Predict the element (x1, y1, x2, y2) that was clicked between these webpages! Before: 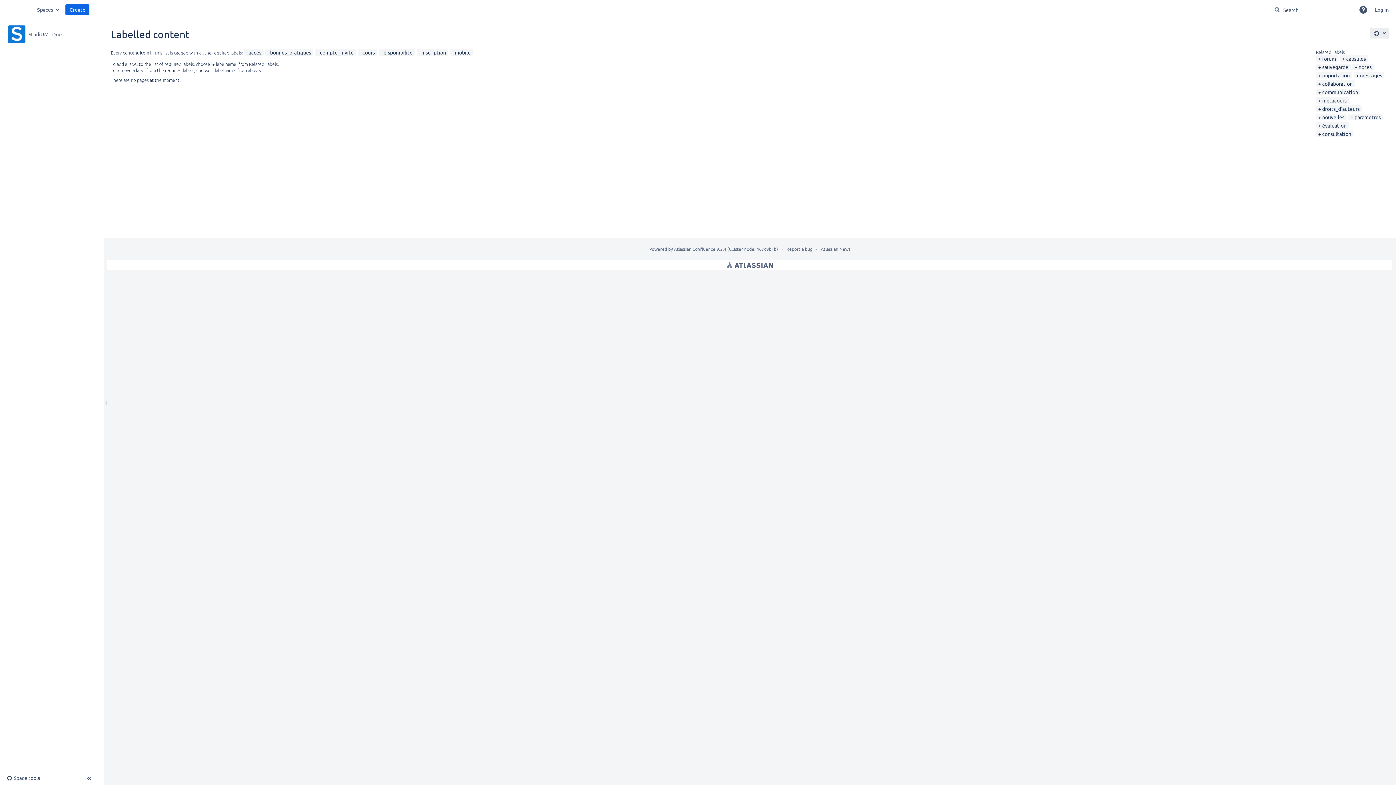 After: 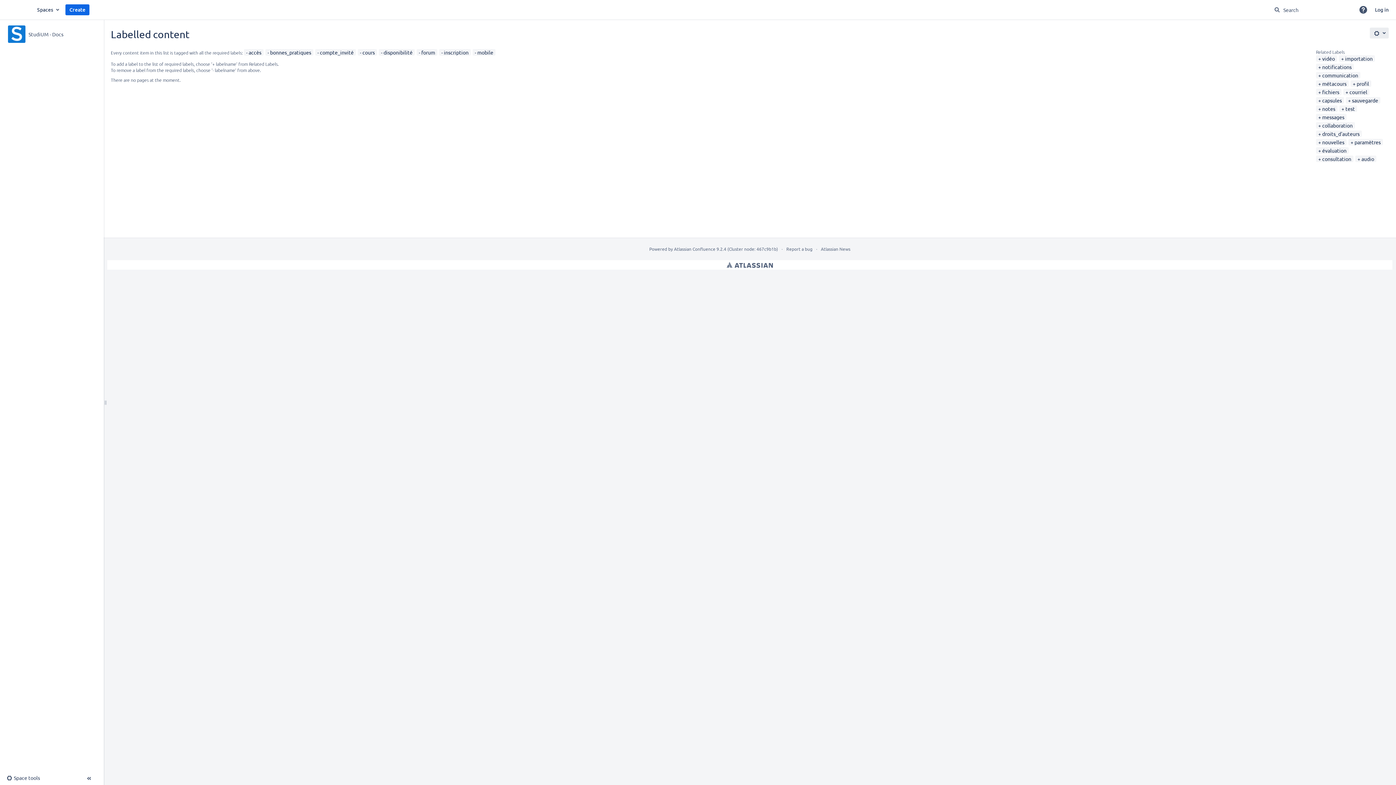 Action: label: forum bbox: (1318, 55, 1336, 61)